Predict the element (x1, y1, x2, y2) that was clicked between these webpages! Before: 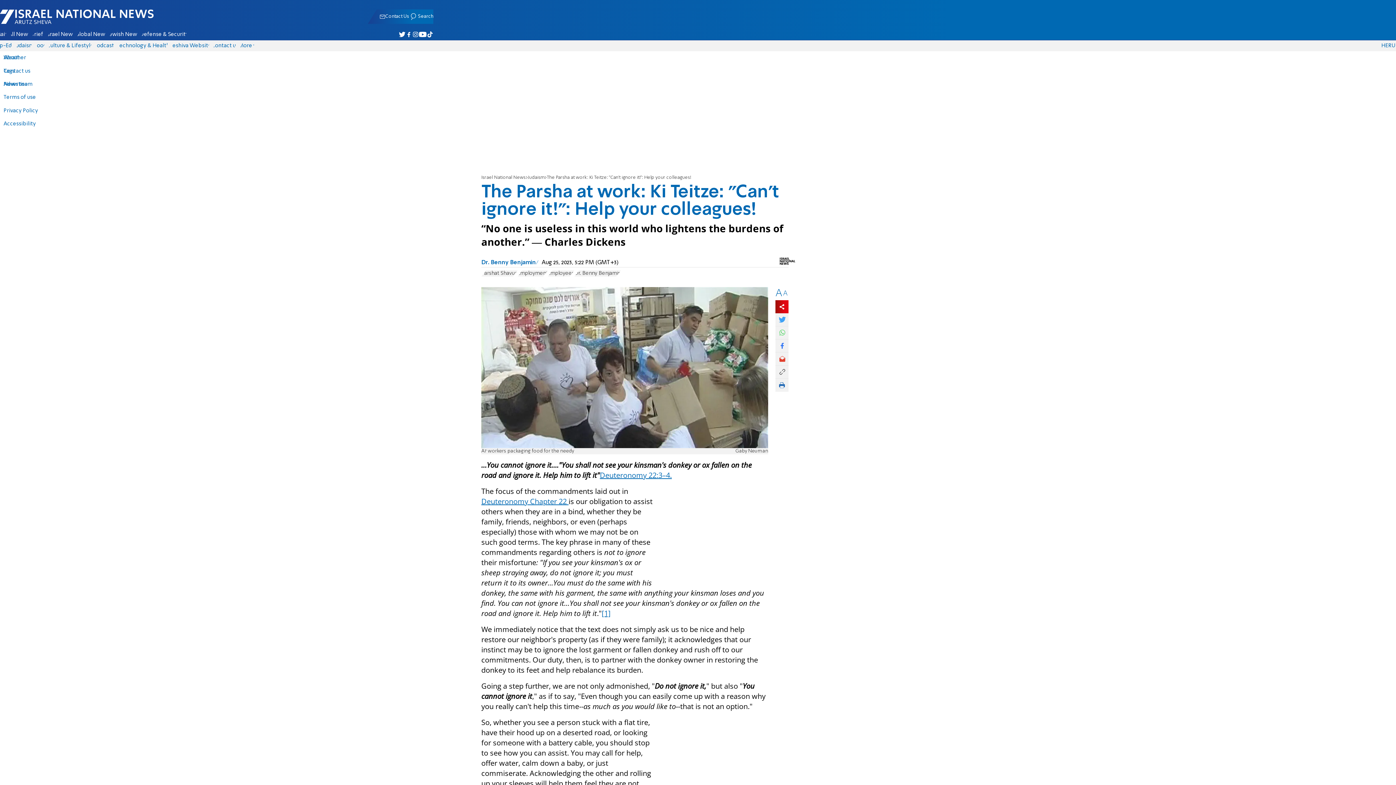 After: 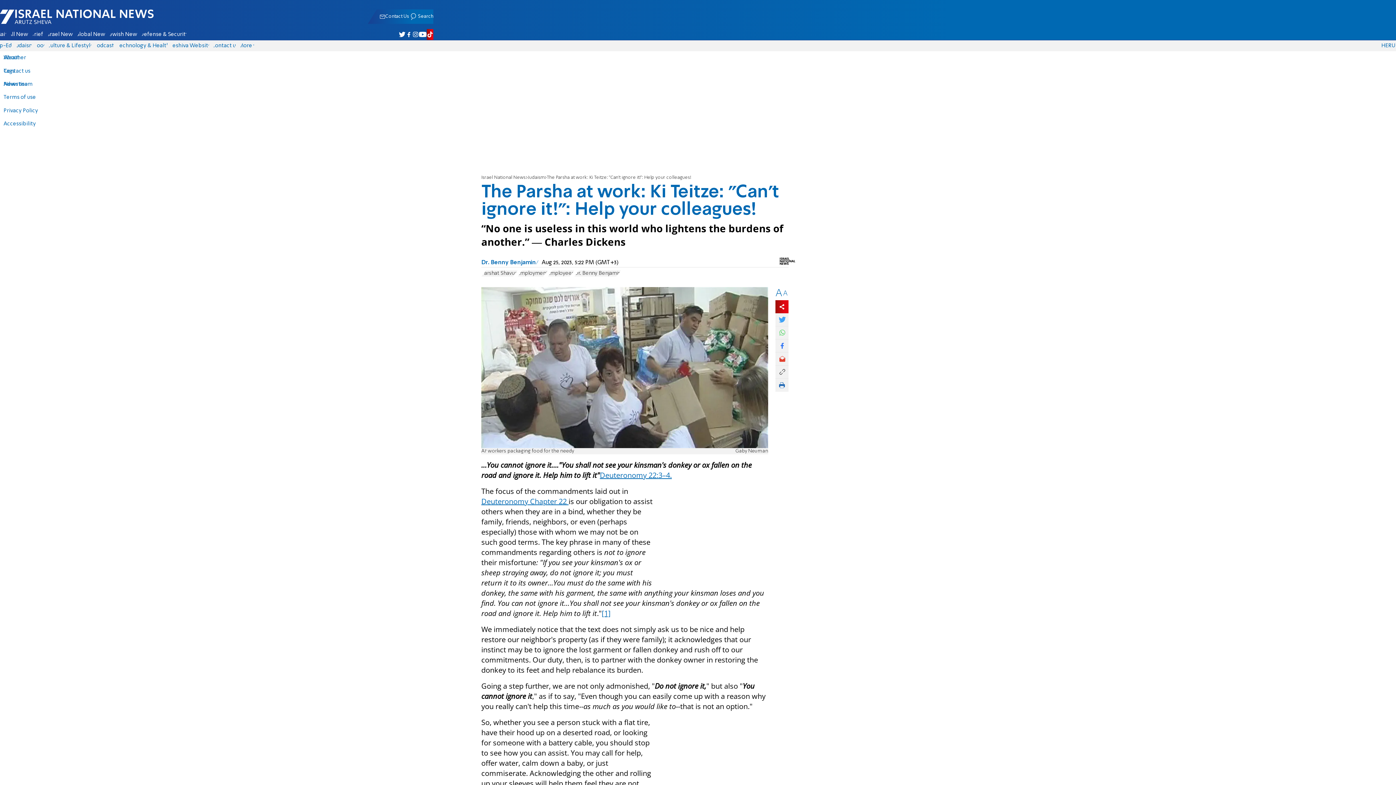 Action: label: Israel National News - Arutz Sheva on Tiktok bbox: (426, 29, 433, 39)